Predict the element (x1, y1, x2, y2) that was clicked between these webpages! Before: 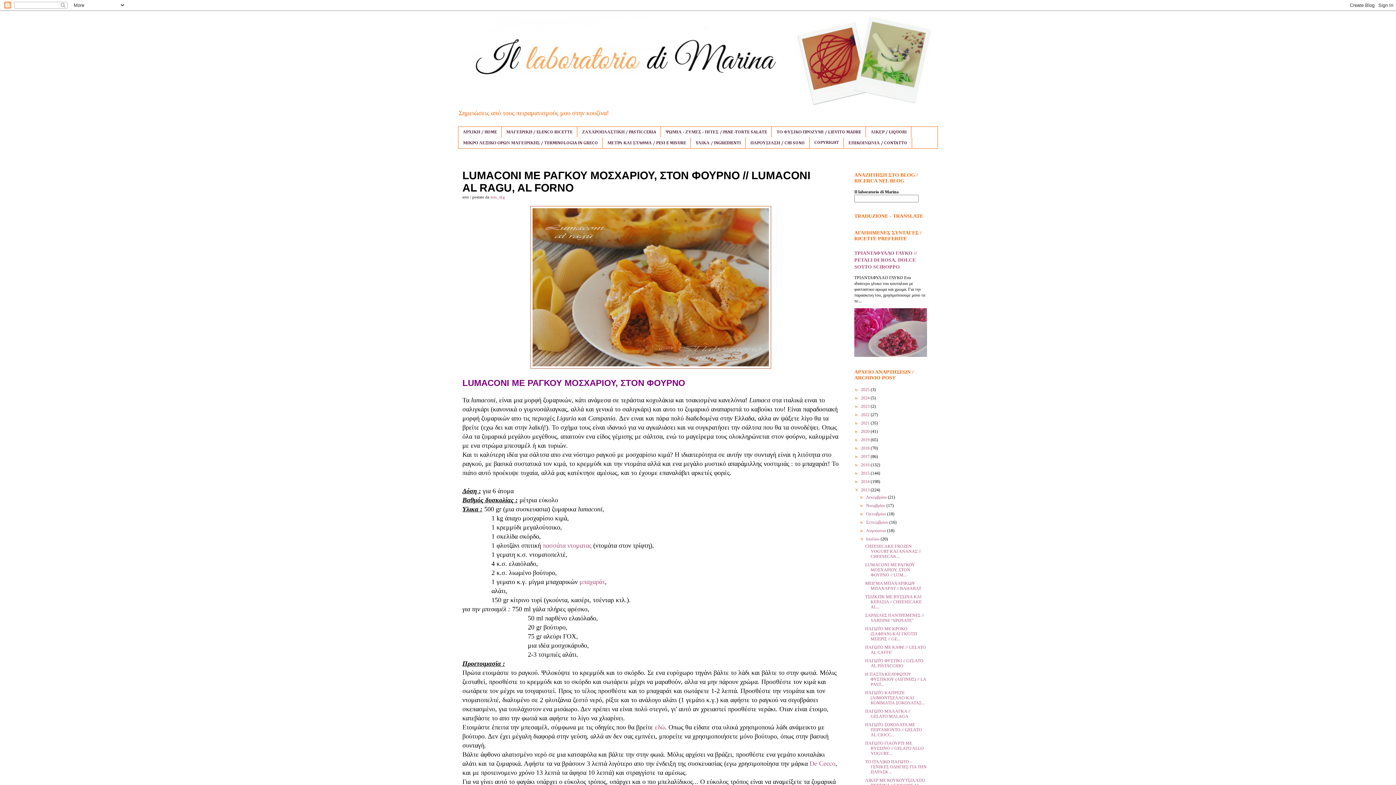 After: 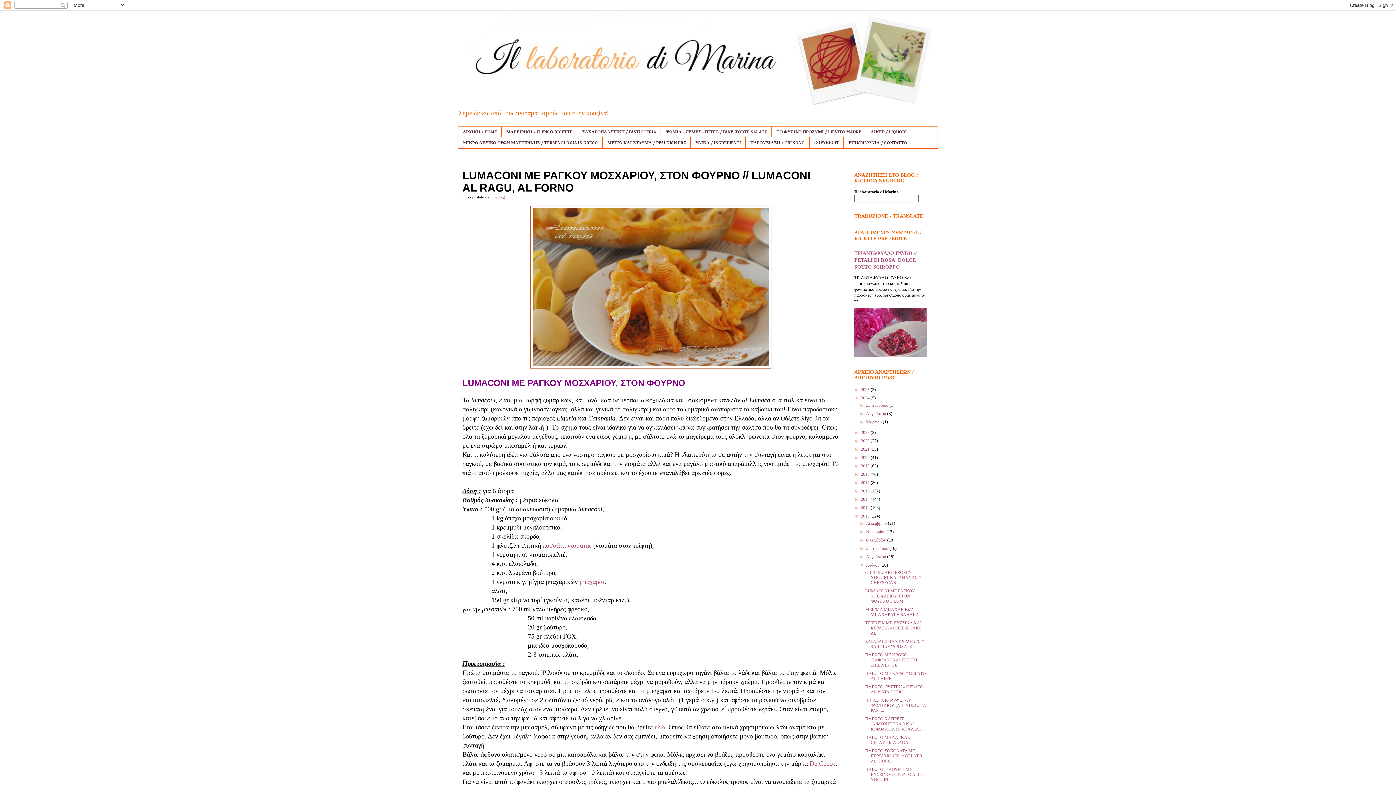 Action: label: ►   bbox: (854, 395, 861, 400)